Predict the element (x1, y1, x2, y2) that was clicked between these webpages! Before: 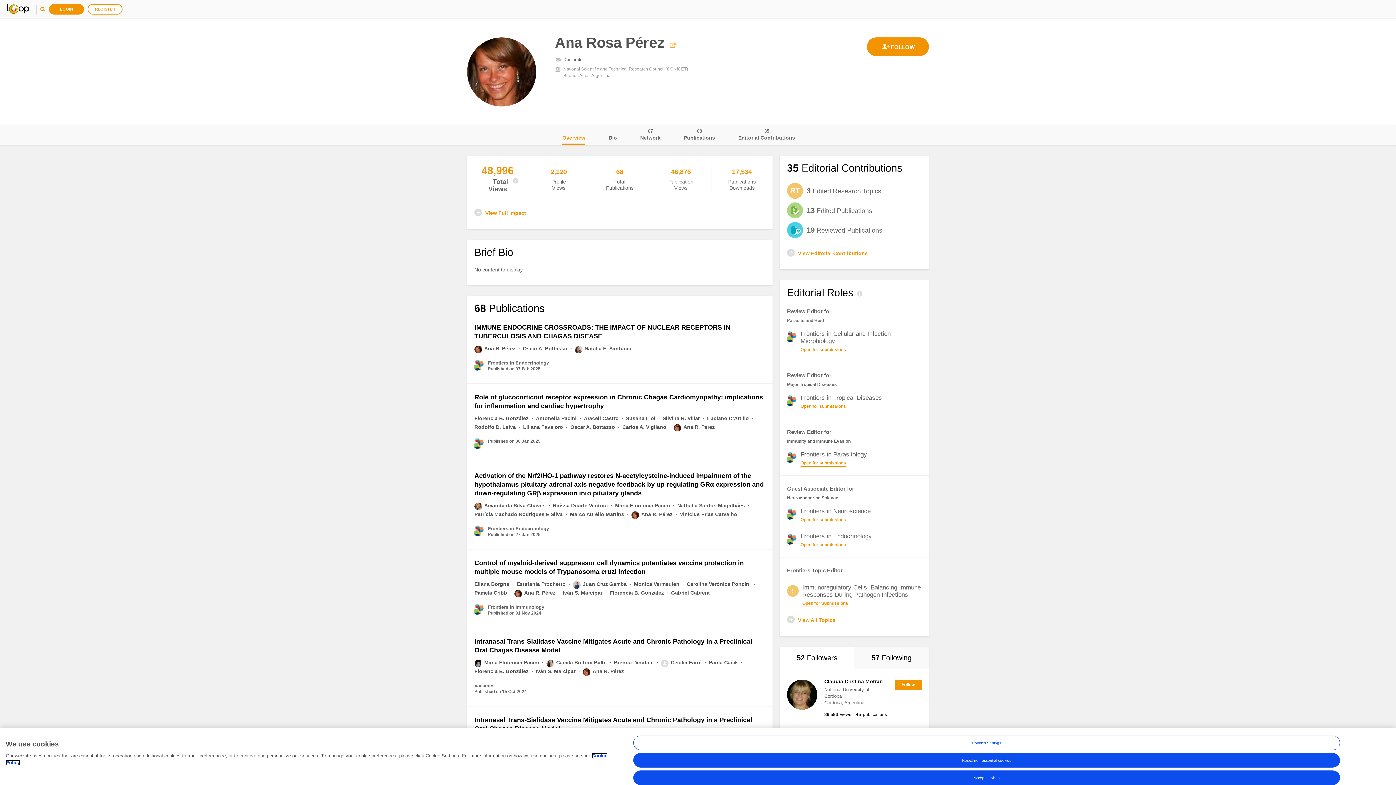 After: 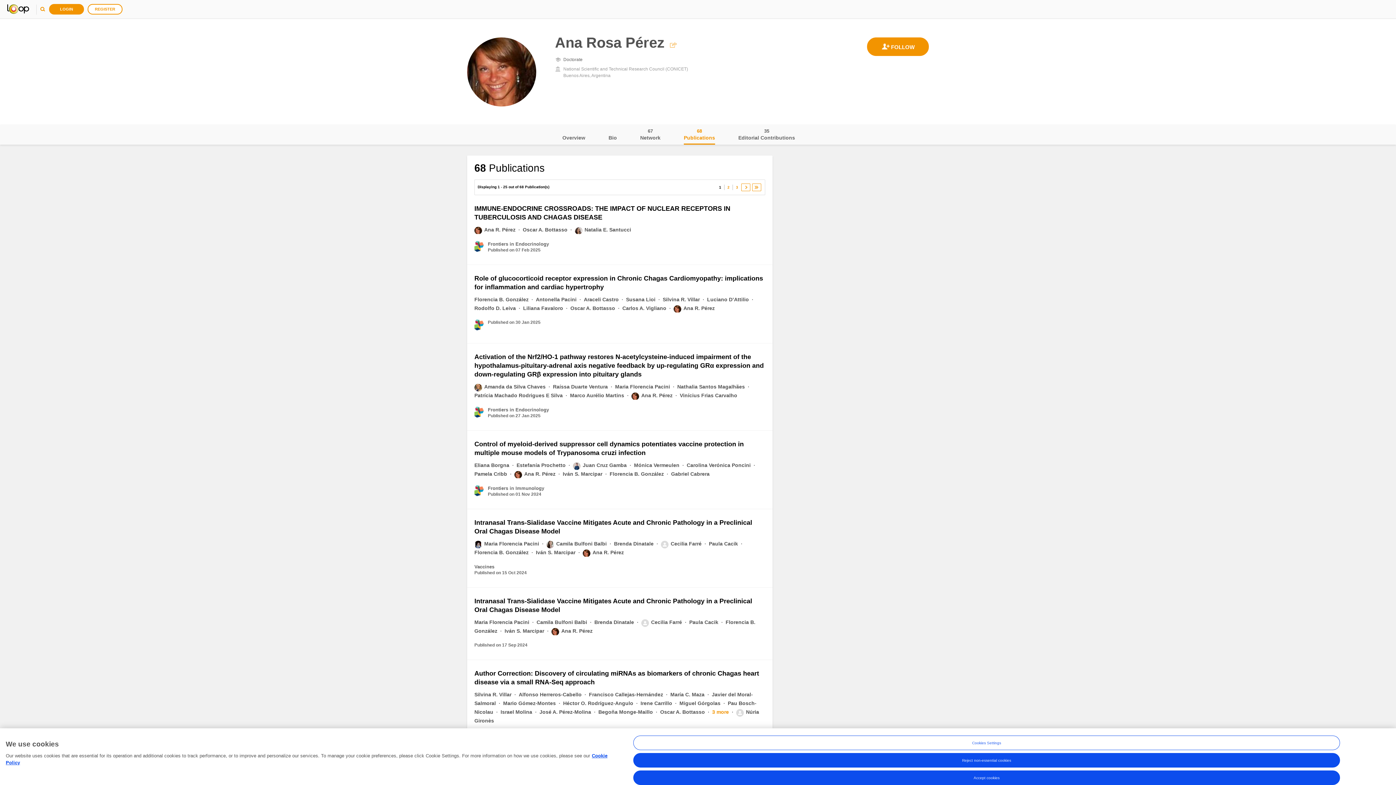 Action: bbox: (684, 124, 715, 144) label: Publications
68